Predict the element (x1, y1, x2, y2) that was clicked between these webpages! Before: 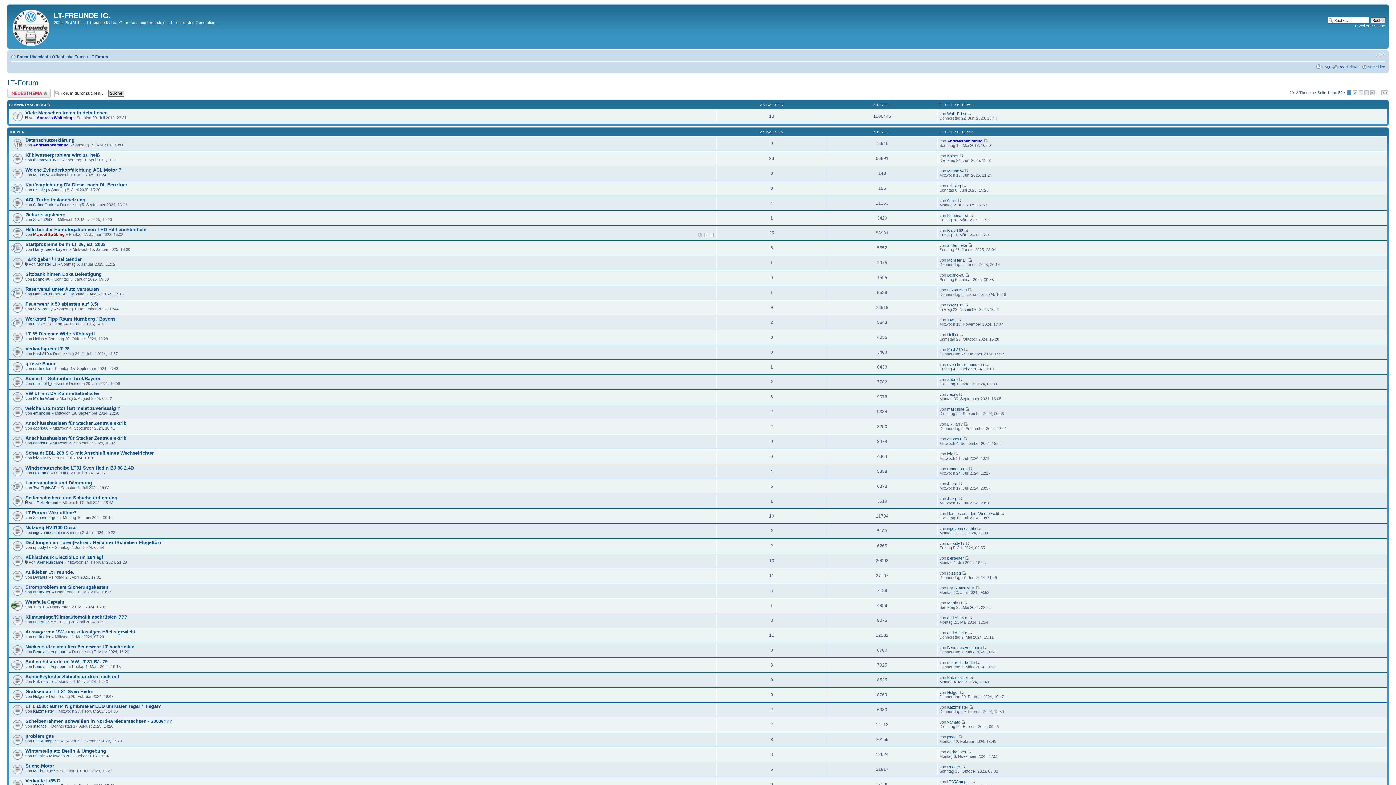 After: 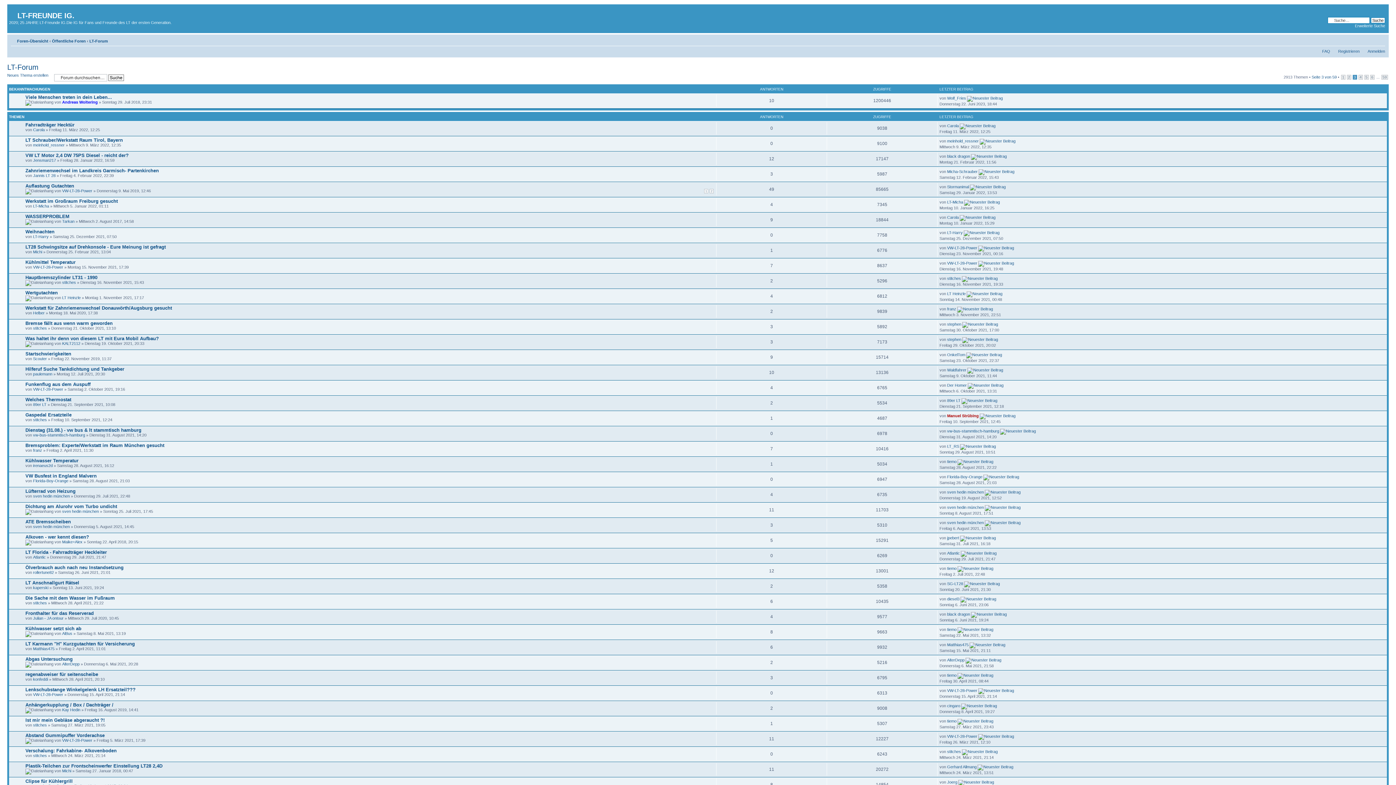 Action: bbox: (1358, 90, 1363, 95) label: 3